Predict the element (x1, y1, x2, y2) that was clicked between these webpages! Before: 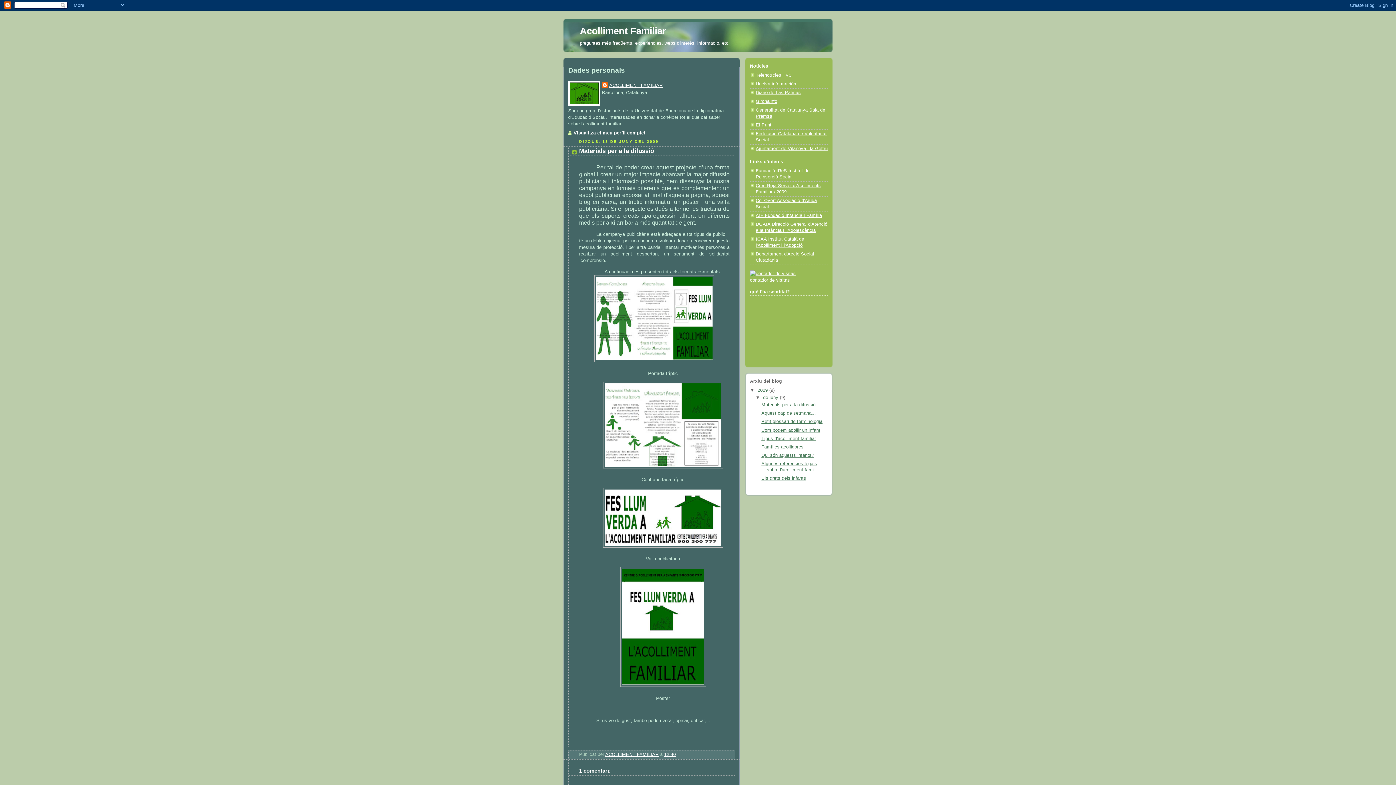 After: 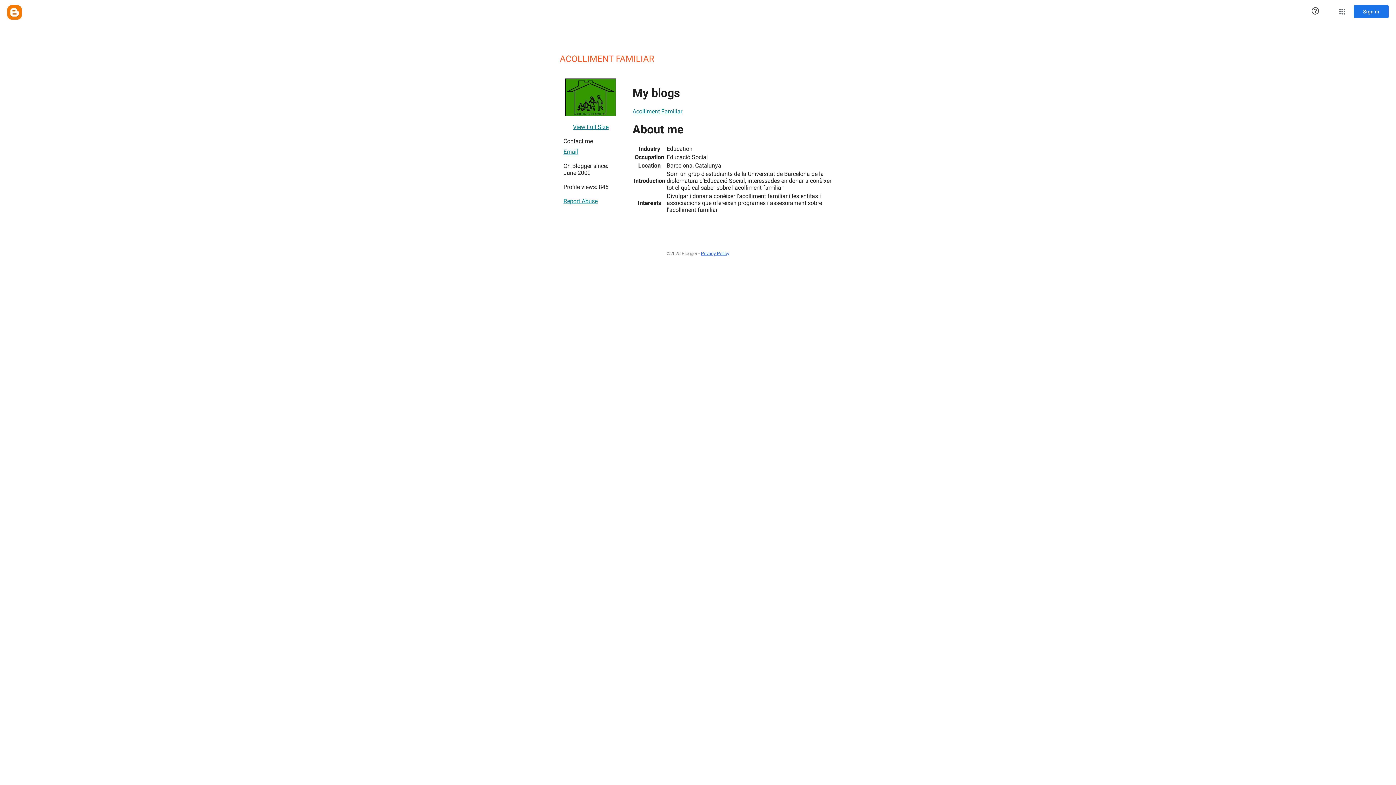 Action: label: ACOLLIMENT FAMILIAR bbox: (602, 82, 662, 89)